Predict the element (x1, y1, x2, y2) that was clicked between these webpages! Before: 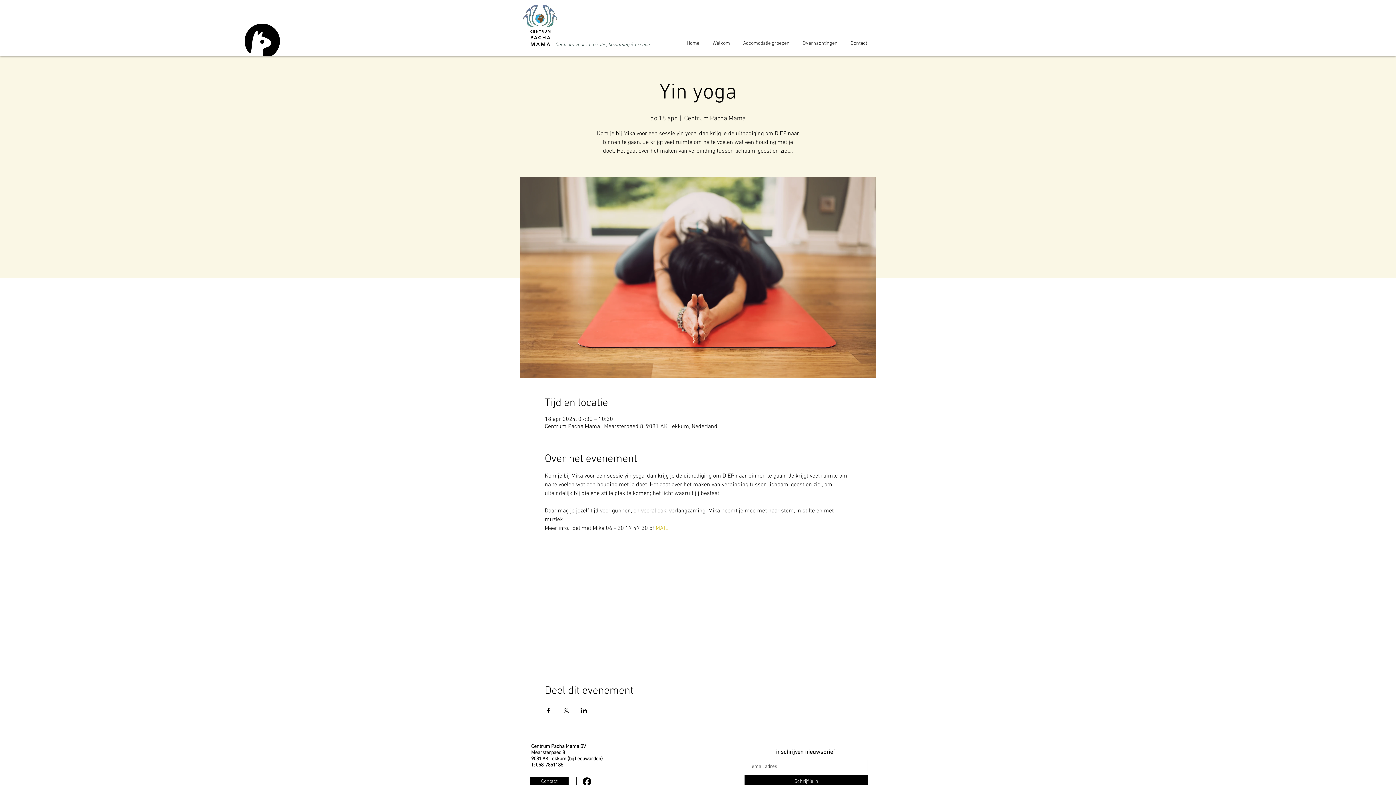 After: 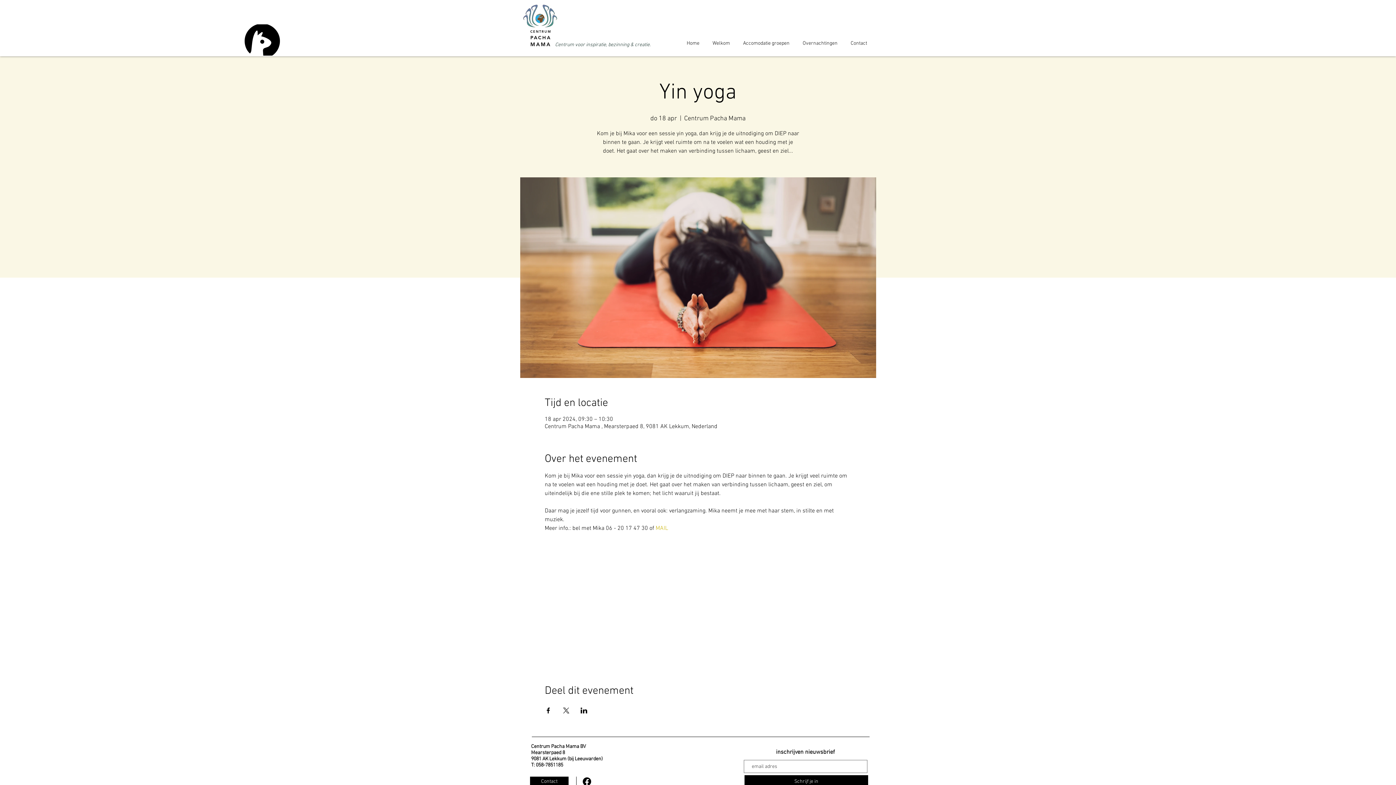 Action: bbox: (544, 708, 551, 713) label: Deel evenement op Facebook